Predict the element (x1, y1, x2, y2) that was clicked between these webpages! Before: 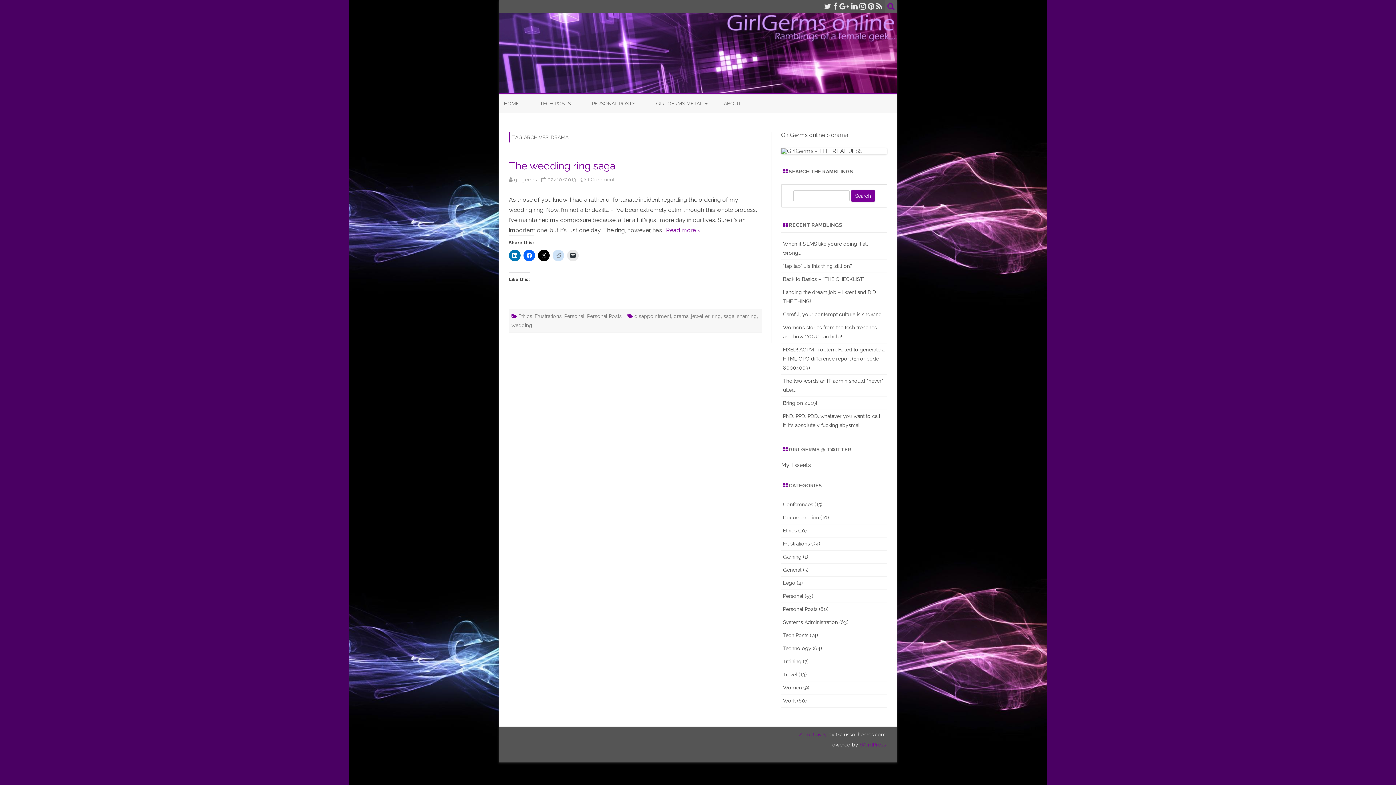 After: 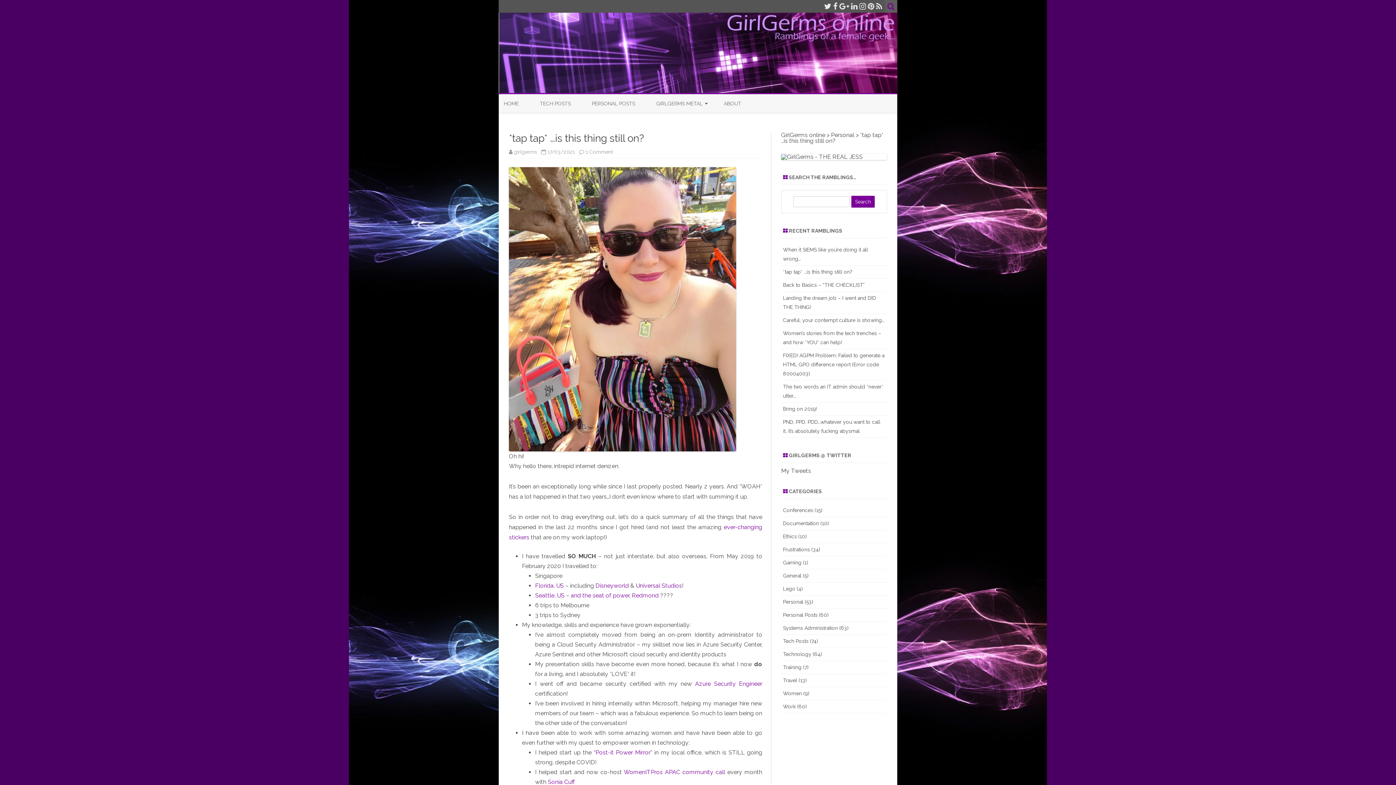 Action: label: *tap tap* …is this thing still on? bbox: (783, 263, 852, 269)